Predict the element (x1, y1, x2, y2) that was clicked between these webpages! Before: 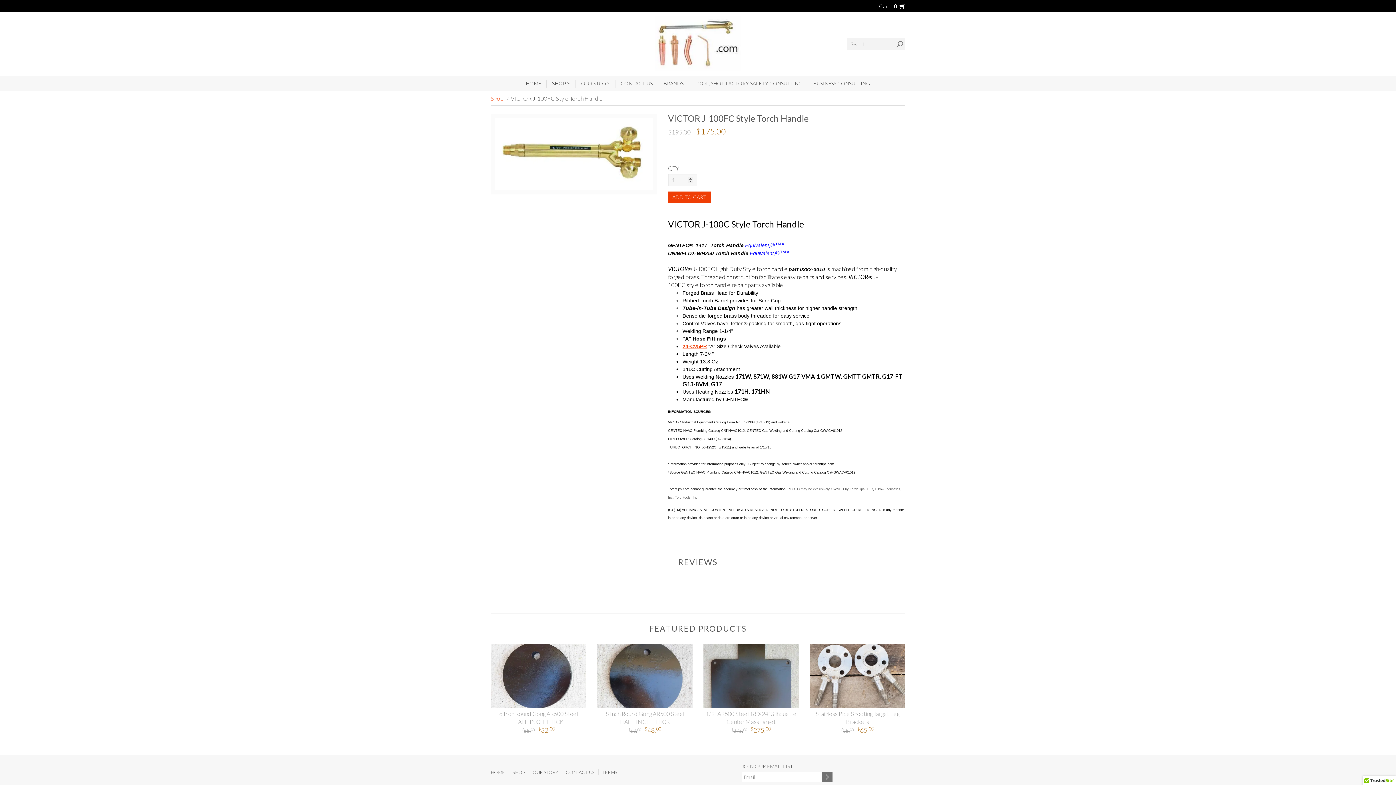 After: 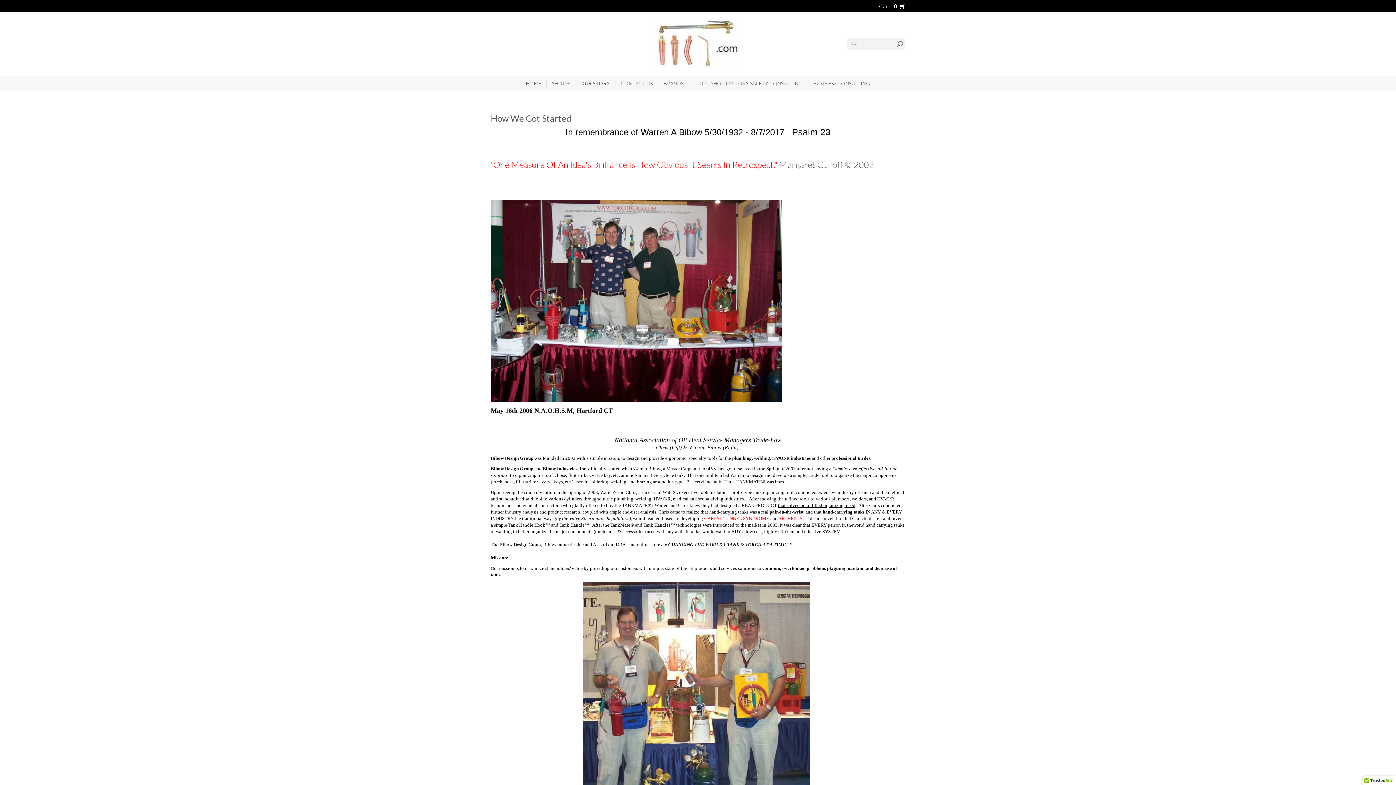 Action: bbox: (575, 76, 615, 91) label: OUR STORY